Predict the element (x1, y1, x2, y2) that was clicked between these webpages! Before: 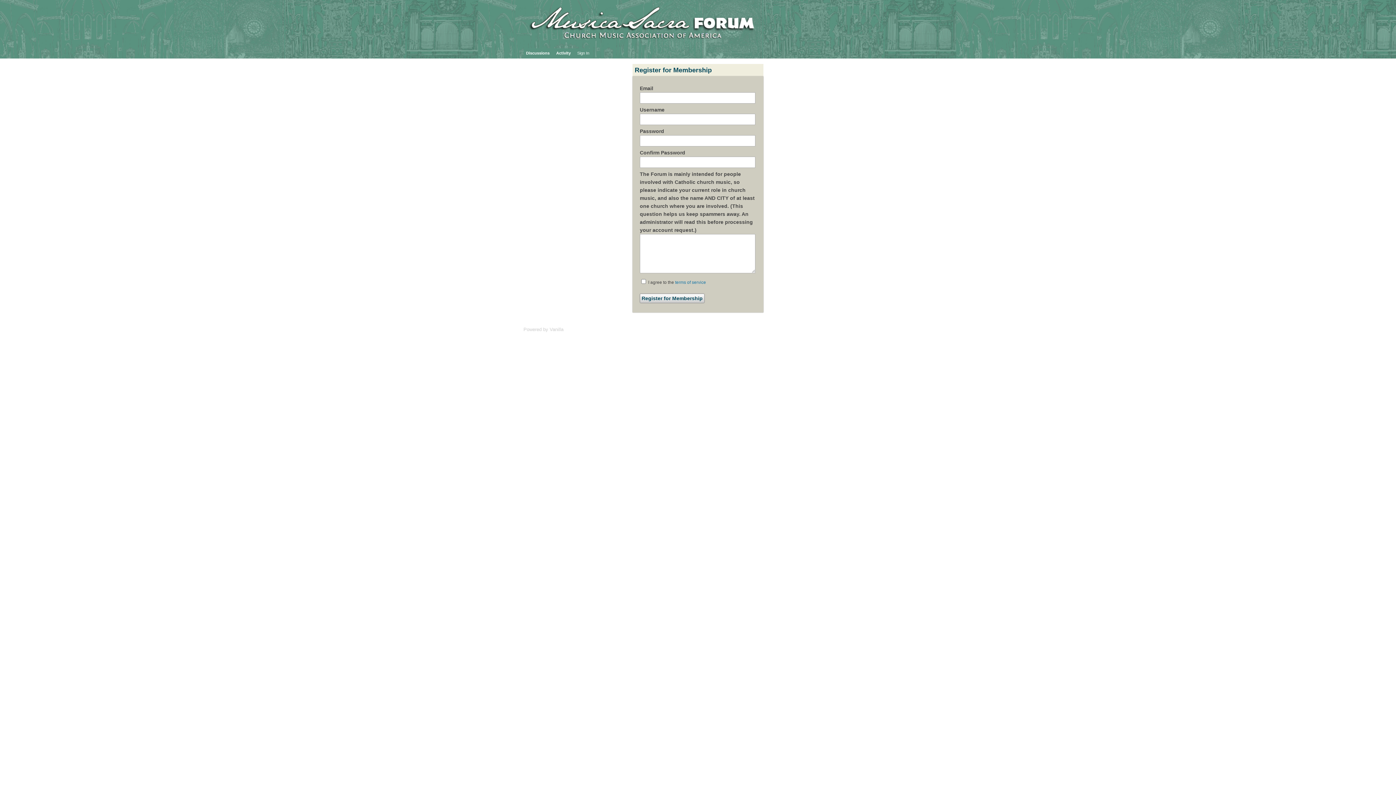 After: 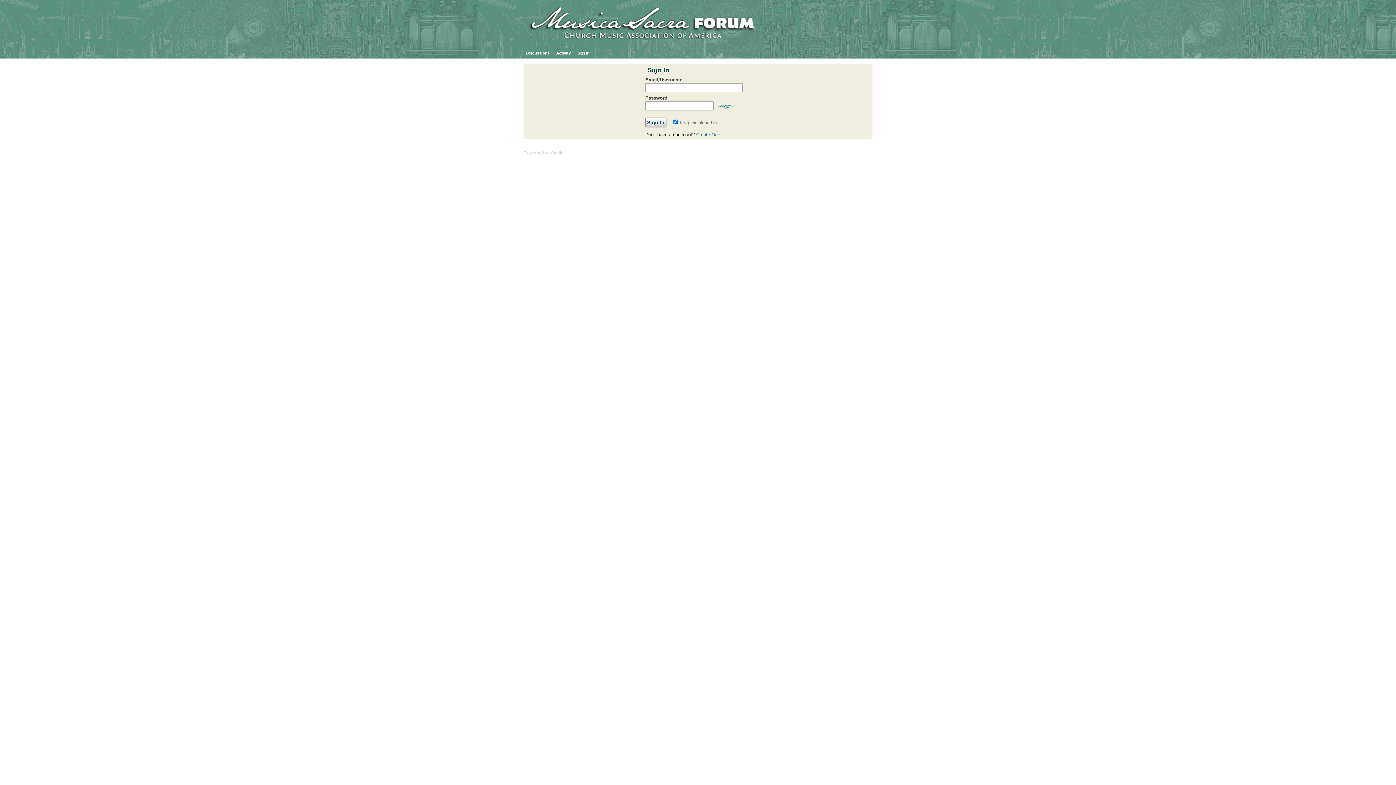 Action: label: Activity bbox: (553, 48, 573, 58)